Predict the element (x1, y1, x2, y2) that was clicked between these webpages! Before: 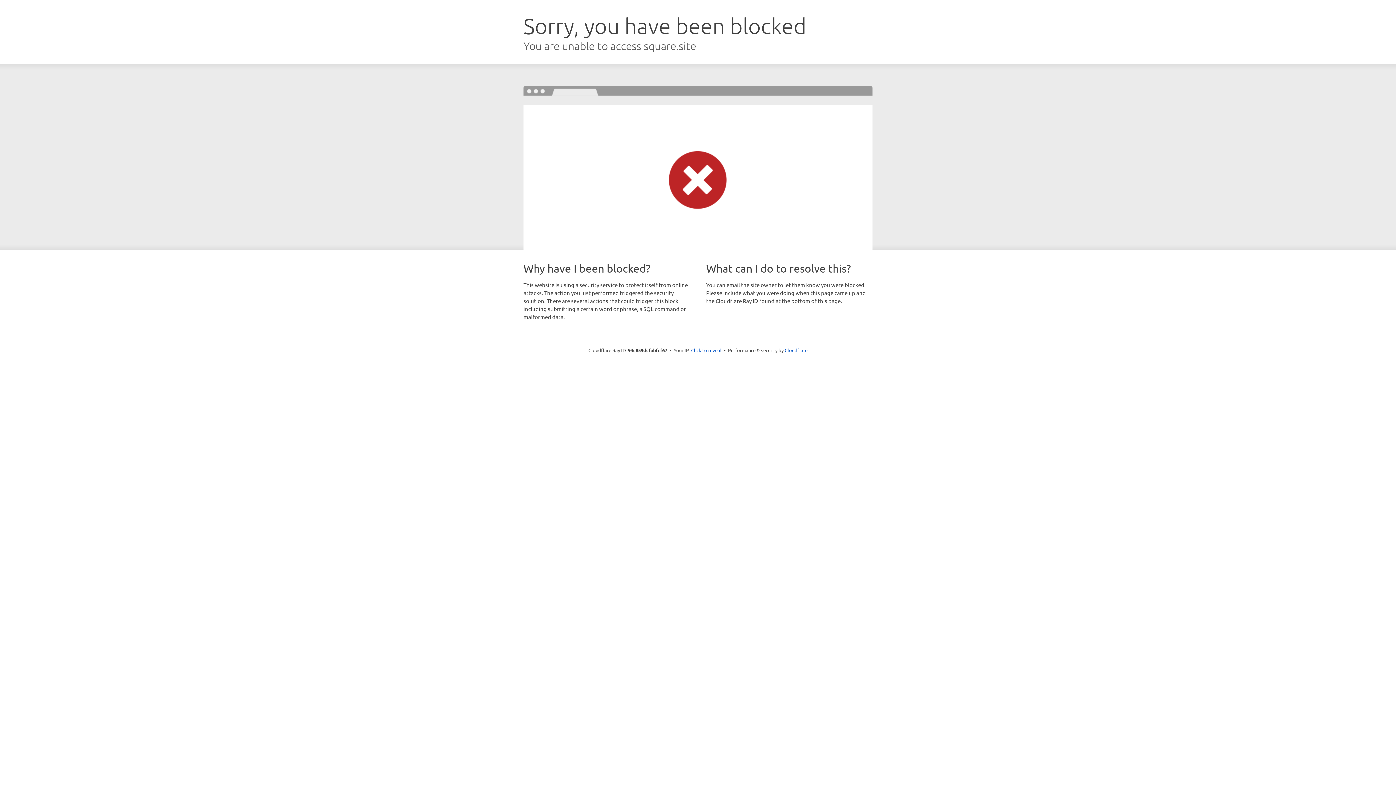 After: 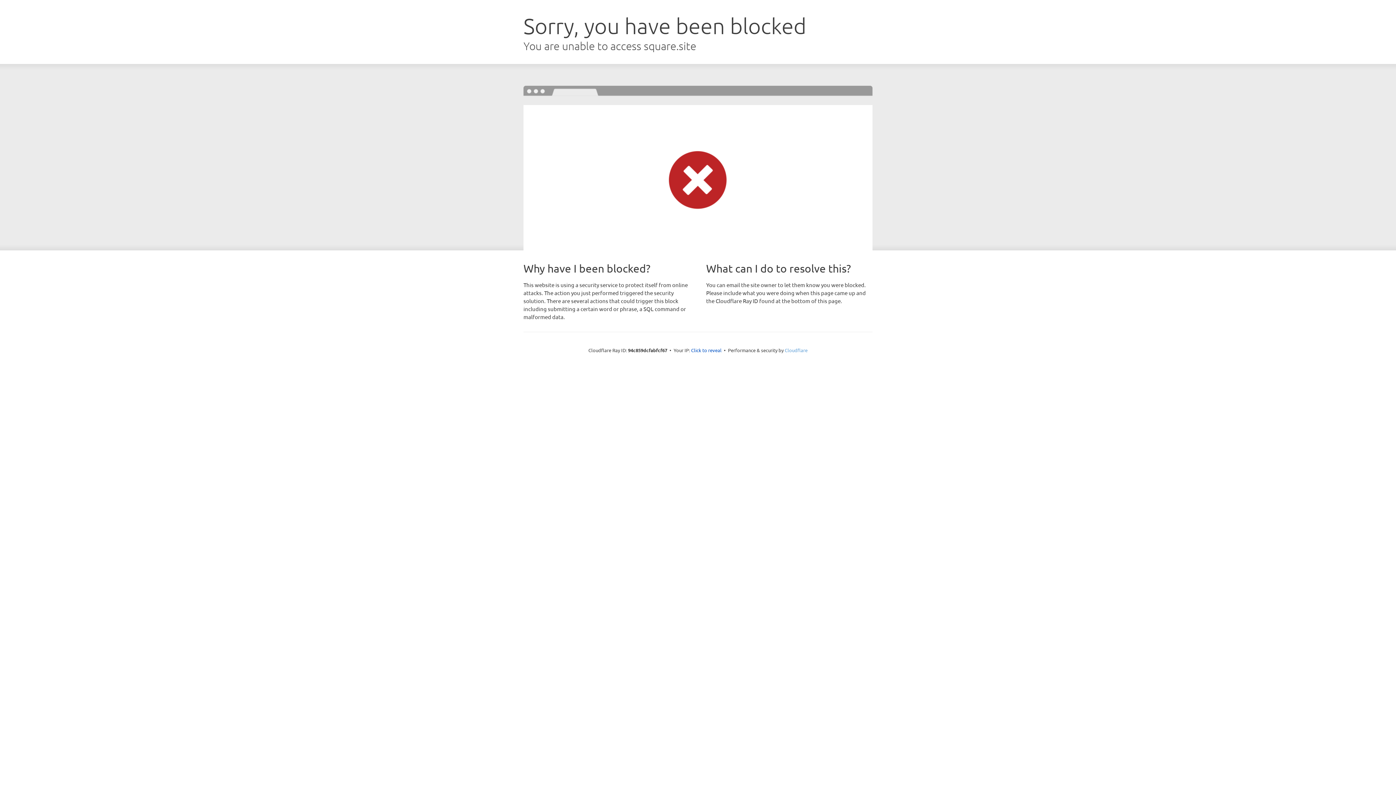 Action: bbox: (784, 347, 807, 353) label: Cloudflare